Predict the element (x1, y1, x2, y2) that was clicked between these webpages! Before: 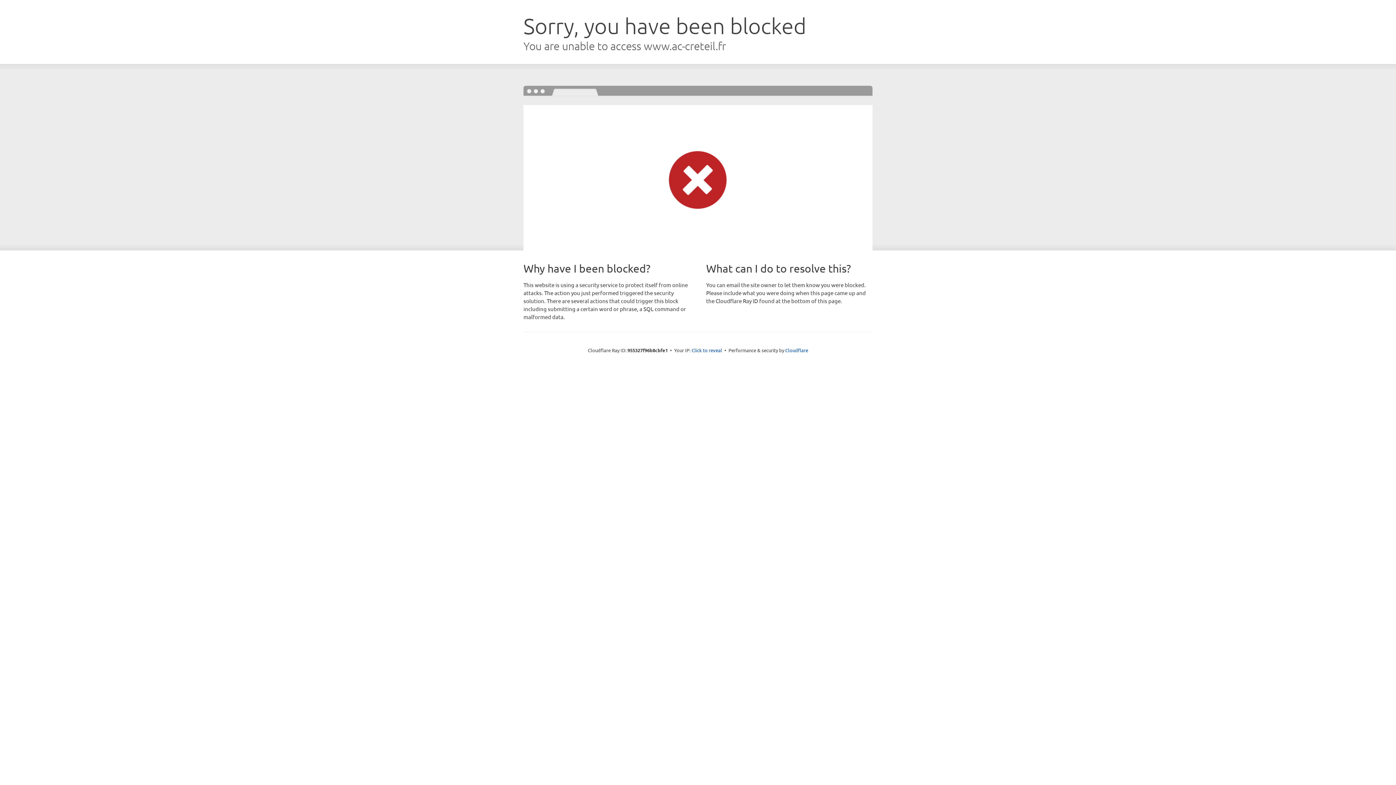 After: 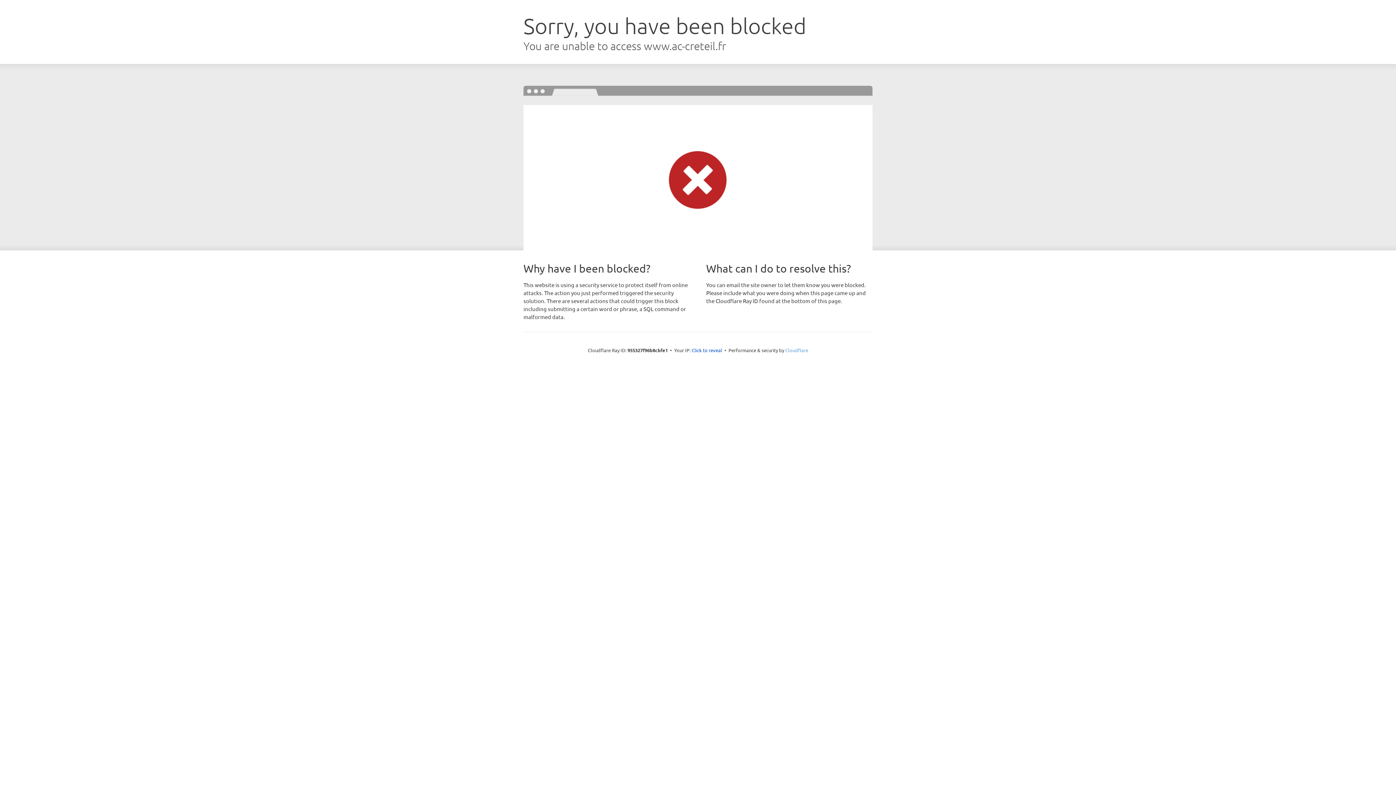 Action: label: Cloudflare bbox: (785, 347, 808, 353)